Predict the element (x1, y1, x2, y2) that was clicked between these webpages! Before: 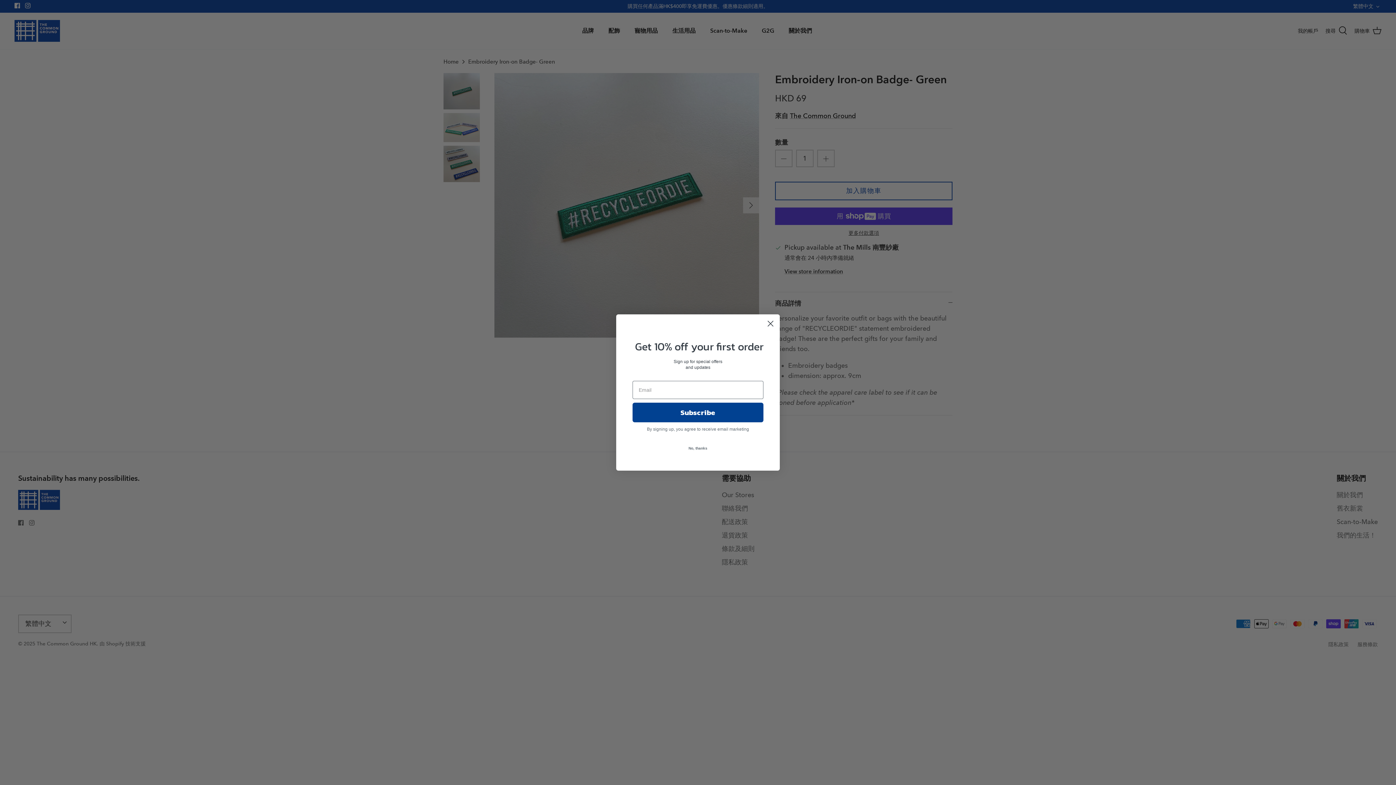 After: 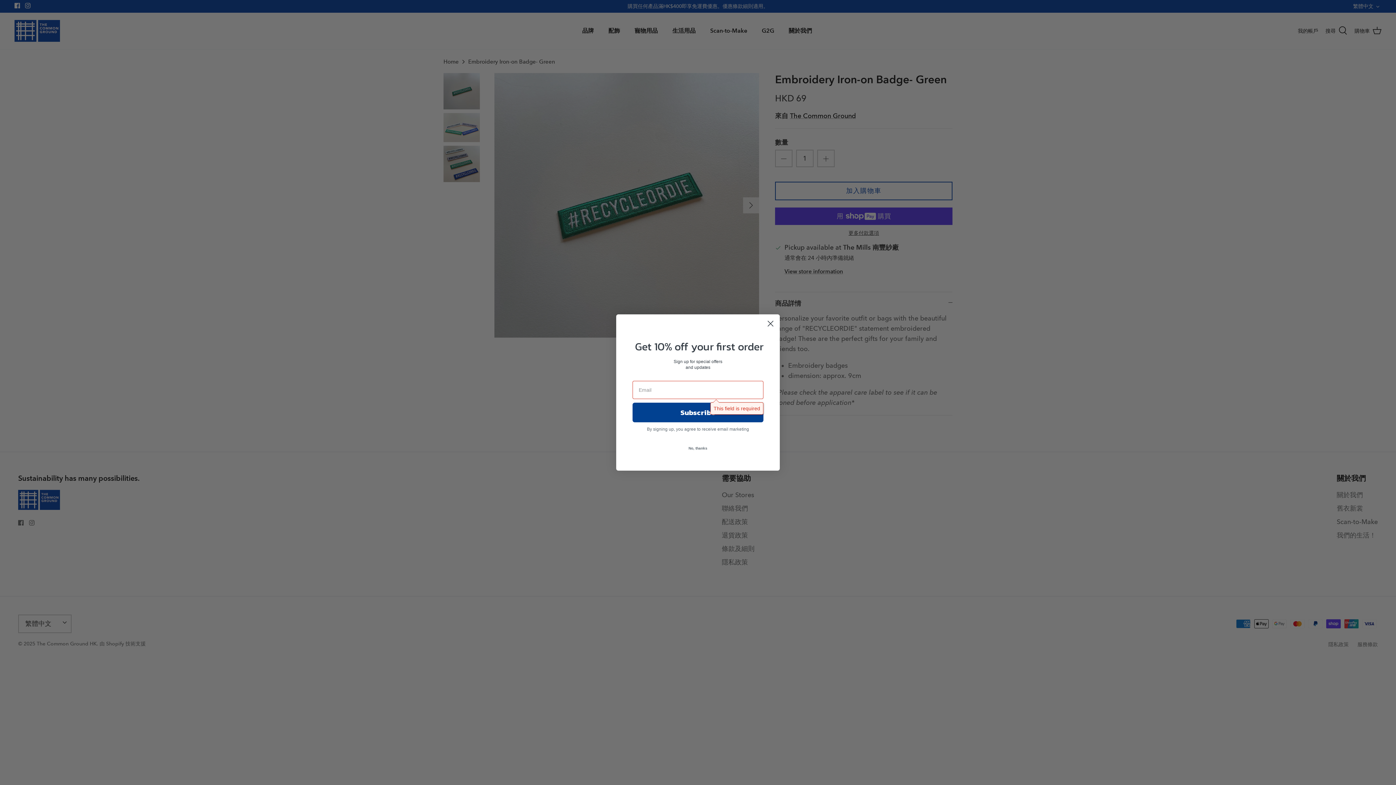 Action: bbox: (632, 417, 763, 437) label: Subscribe